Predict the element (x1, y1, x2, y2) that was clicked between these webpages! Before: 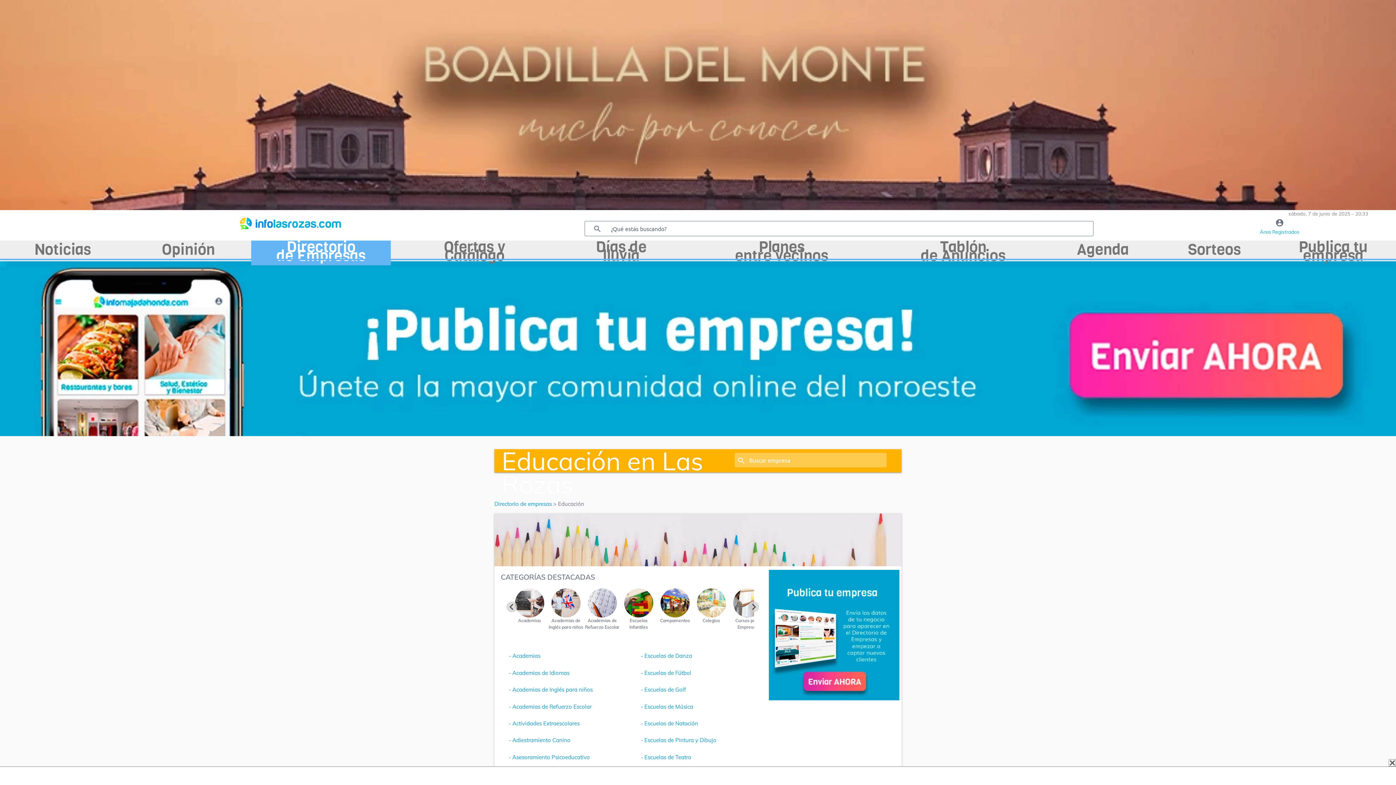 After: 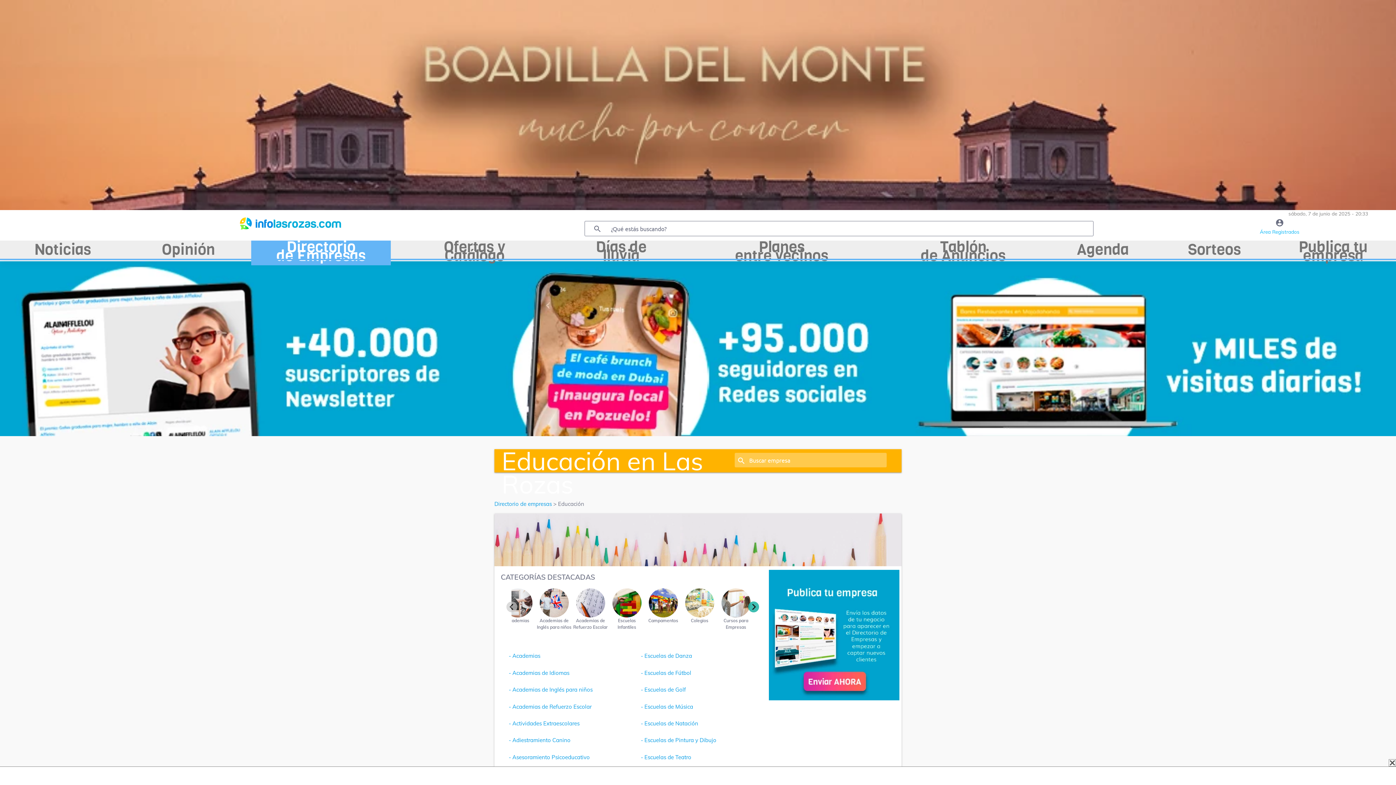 Action: bbox: (748, 601, 759, 612) label: Next slide